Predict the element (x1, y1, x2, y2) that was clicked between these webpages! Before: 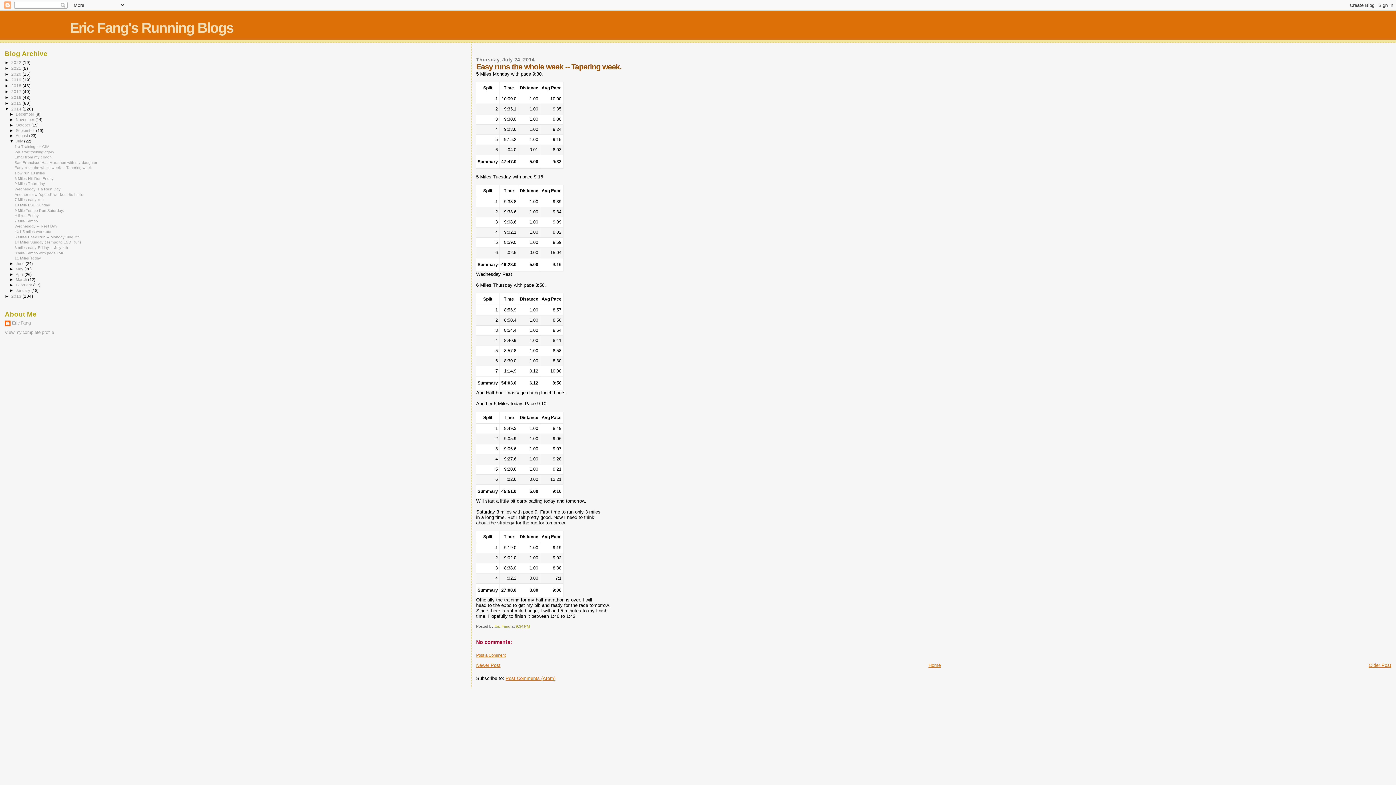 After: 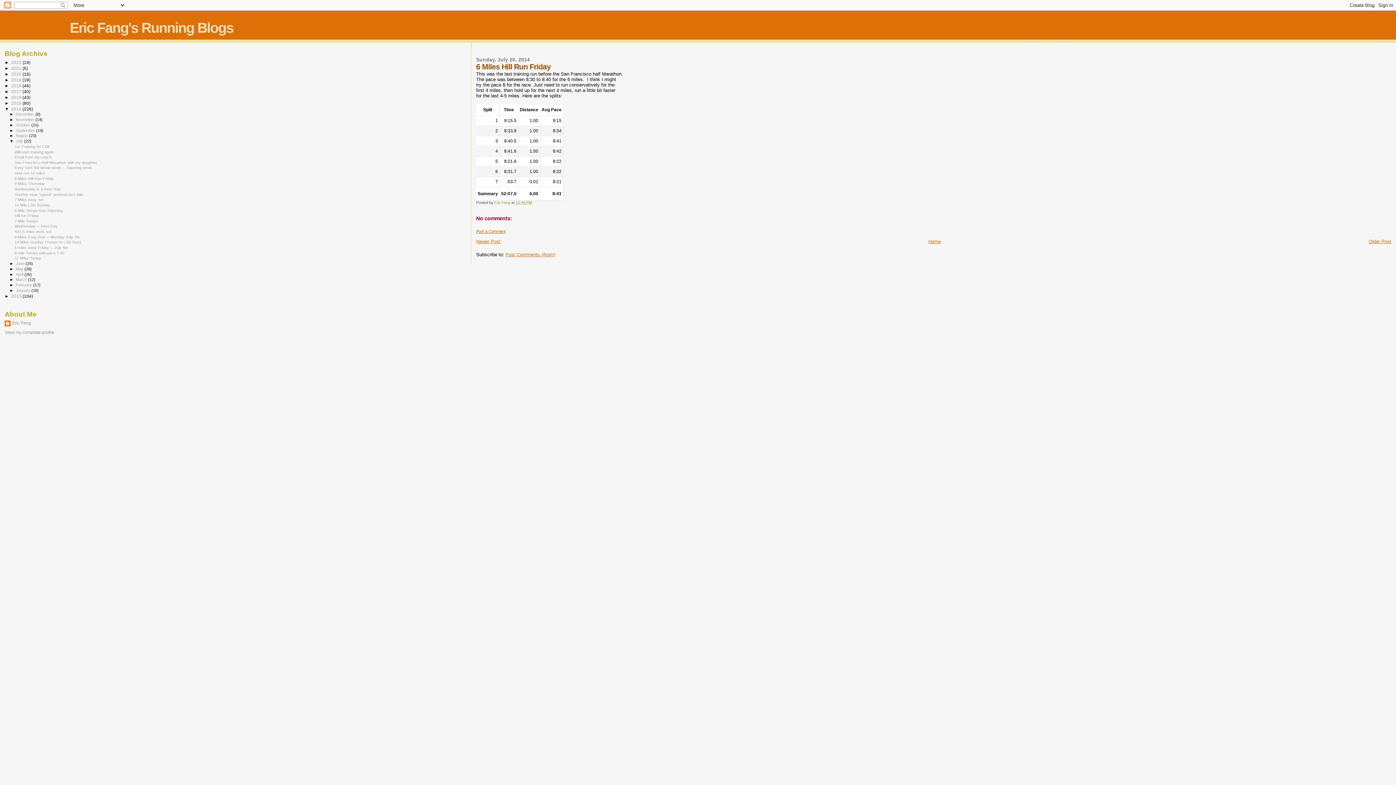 Action: bbox: (14, 176, 53, 180) label: 6 Miles Hill Run Friday